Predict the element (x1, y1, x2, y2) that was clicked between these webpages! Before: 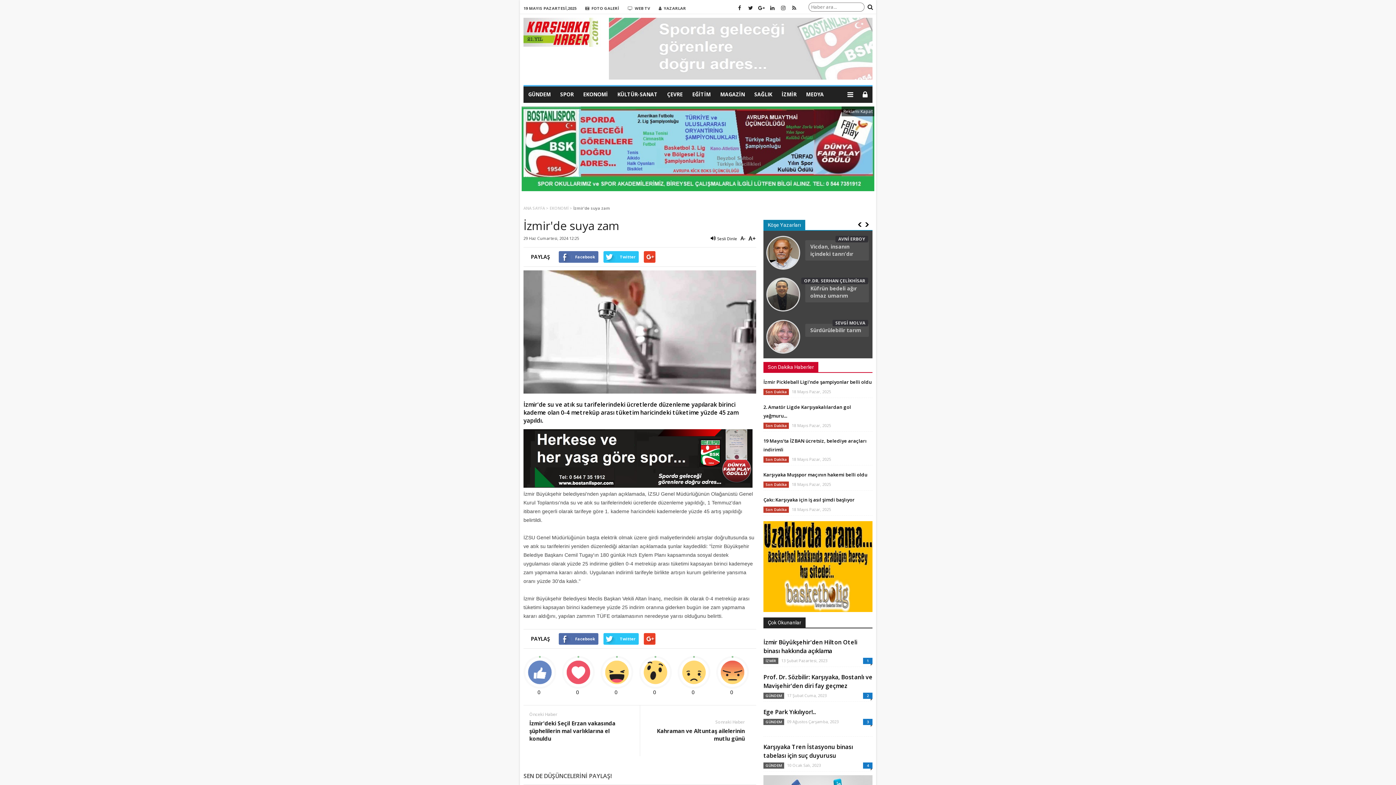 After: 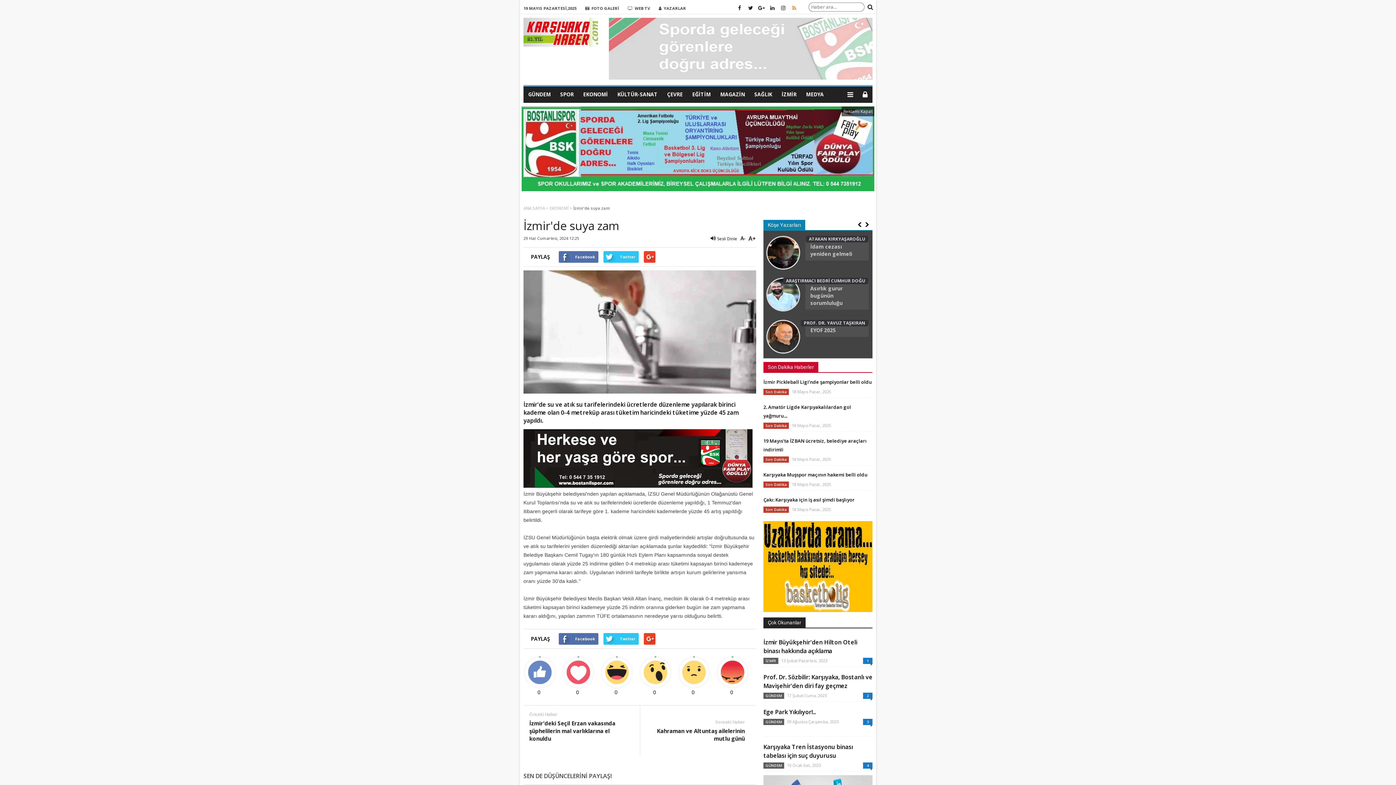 Action: bbox: (789, 3, 798, 10)